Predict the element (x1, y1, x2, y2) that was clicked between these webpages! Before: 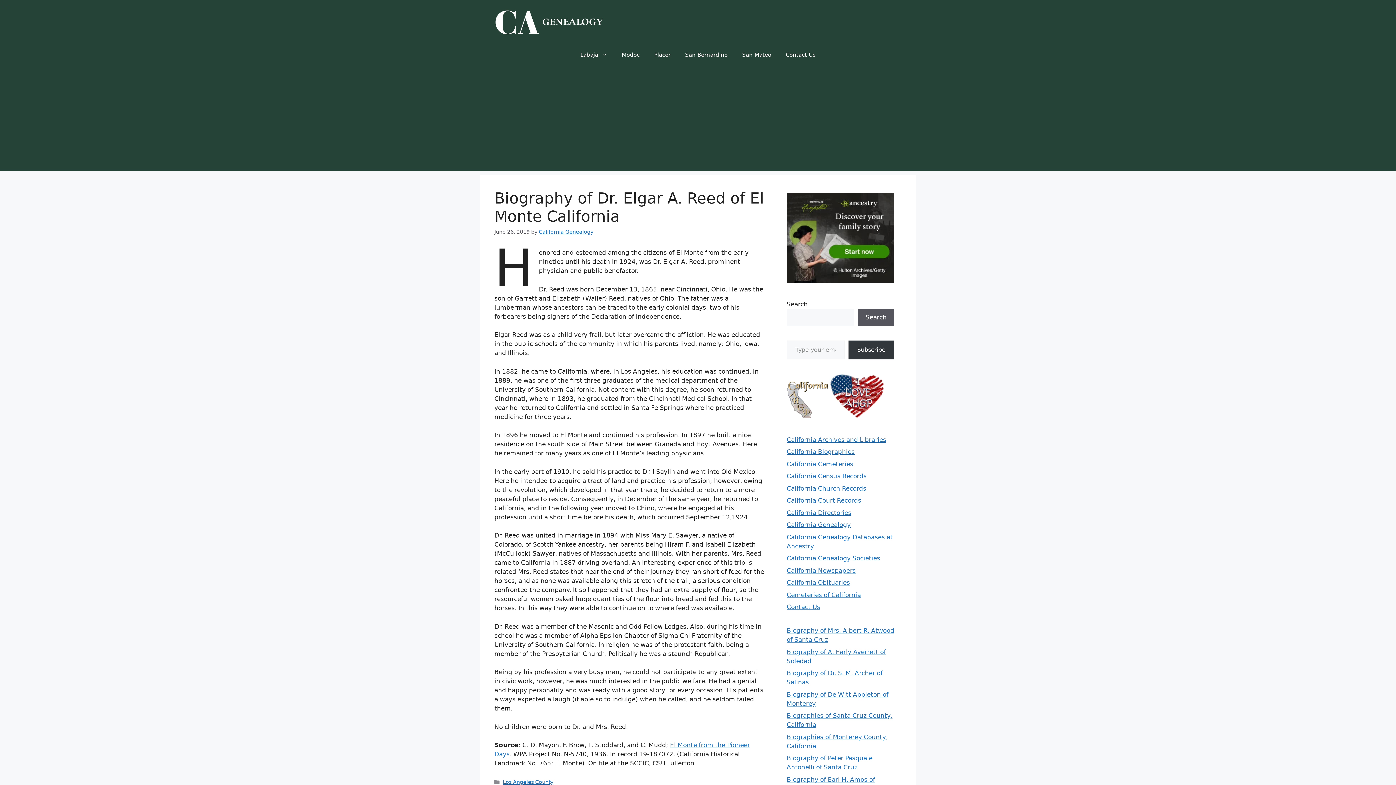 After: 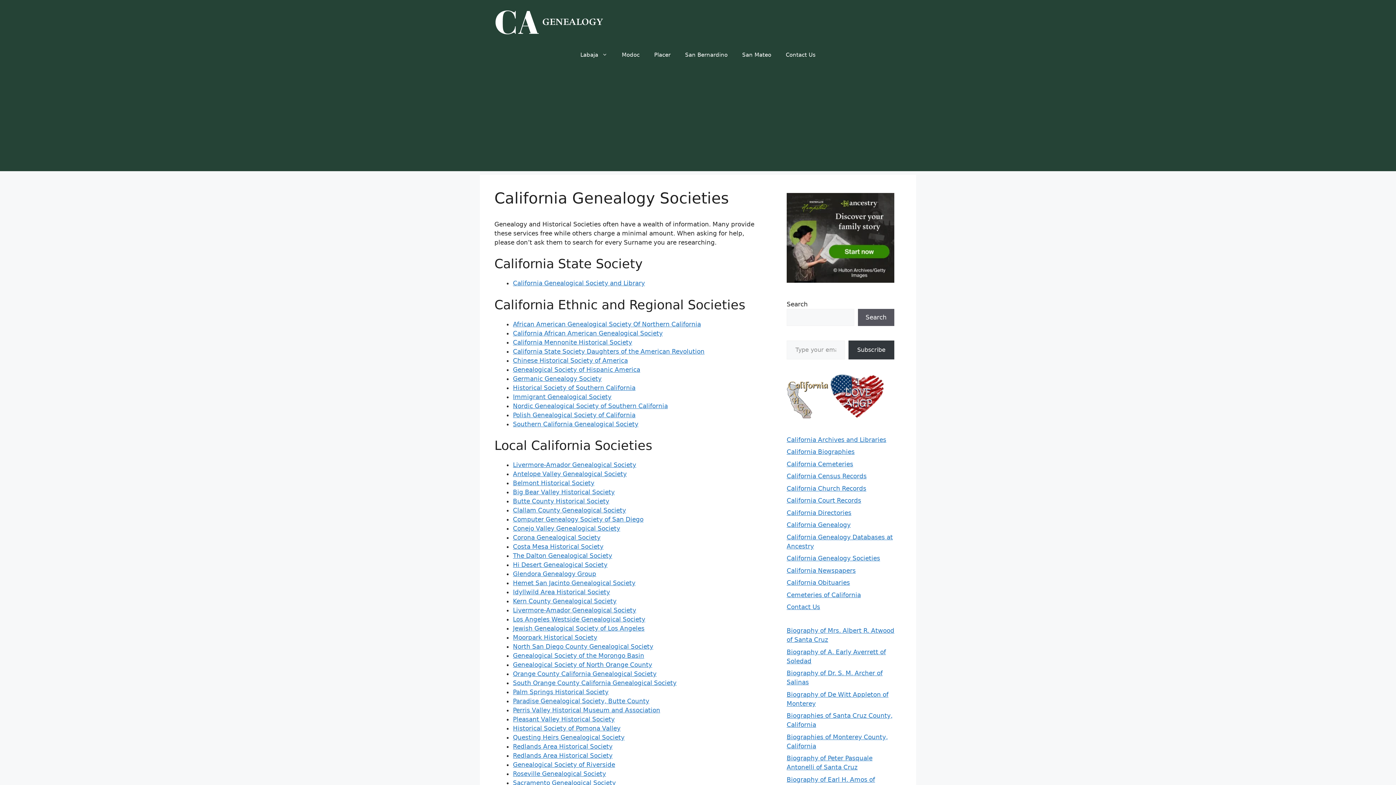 Action: bbox: (786, 554, 880, 562) label: California Genealogy Societies